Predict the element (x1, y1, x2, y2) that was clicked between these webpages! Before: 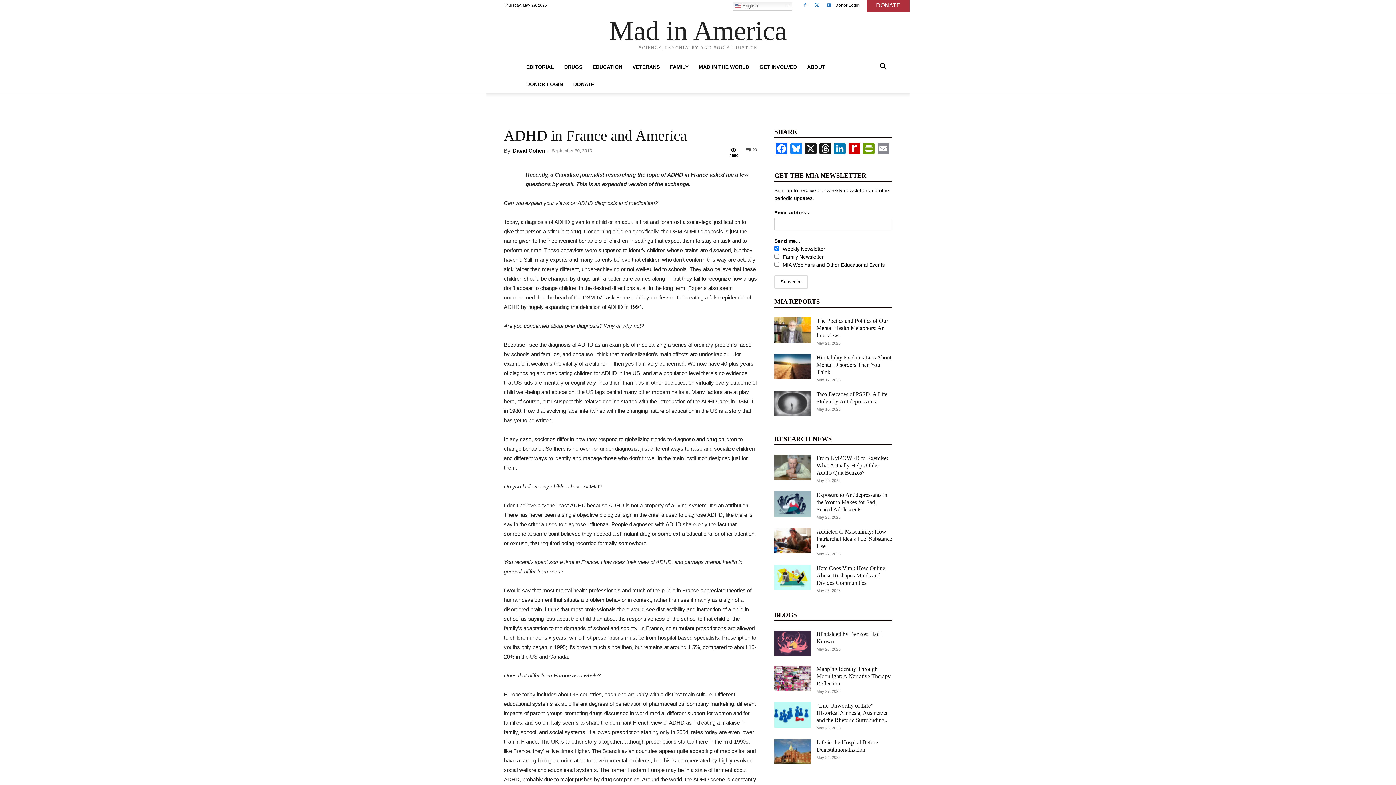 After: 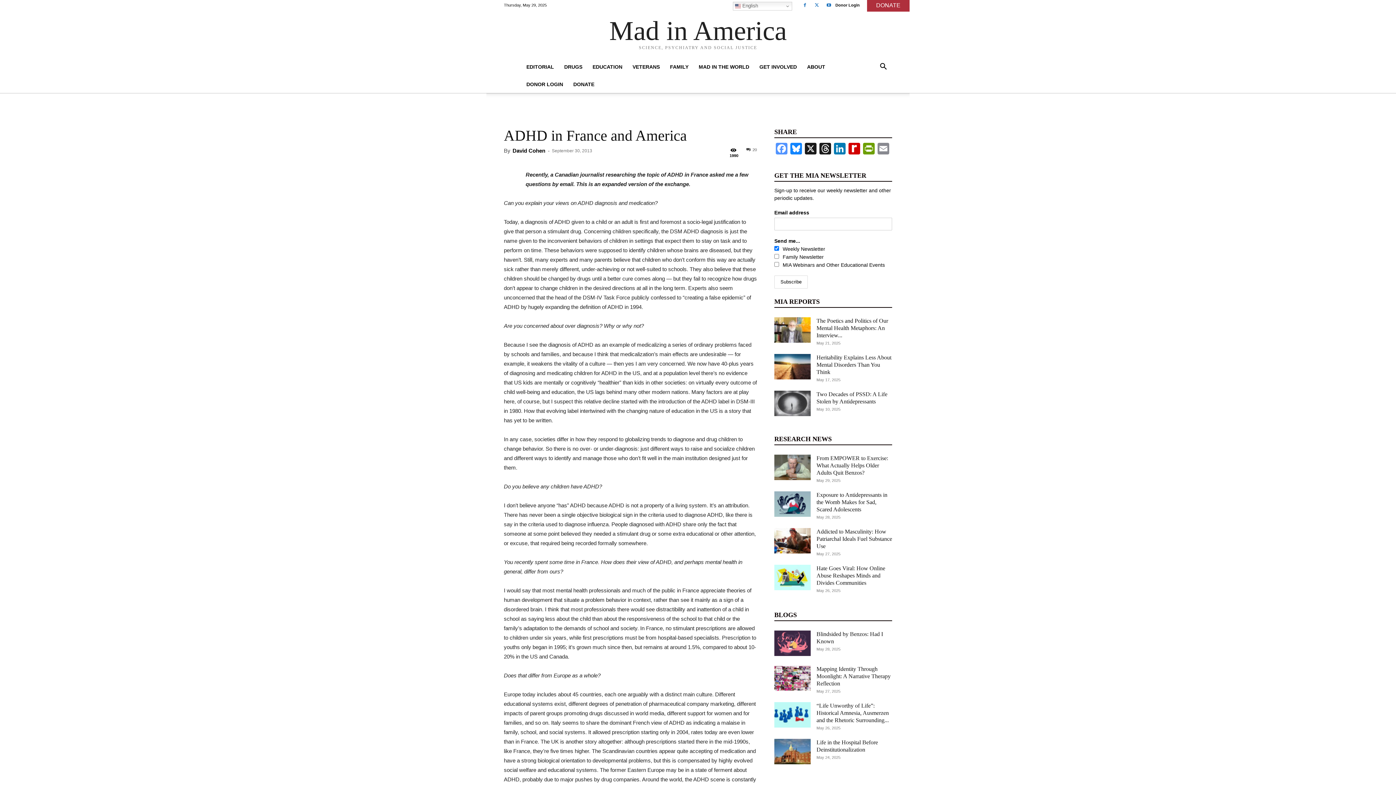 Action: label: Facebook bbox: (774, 142, 789, 156)